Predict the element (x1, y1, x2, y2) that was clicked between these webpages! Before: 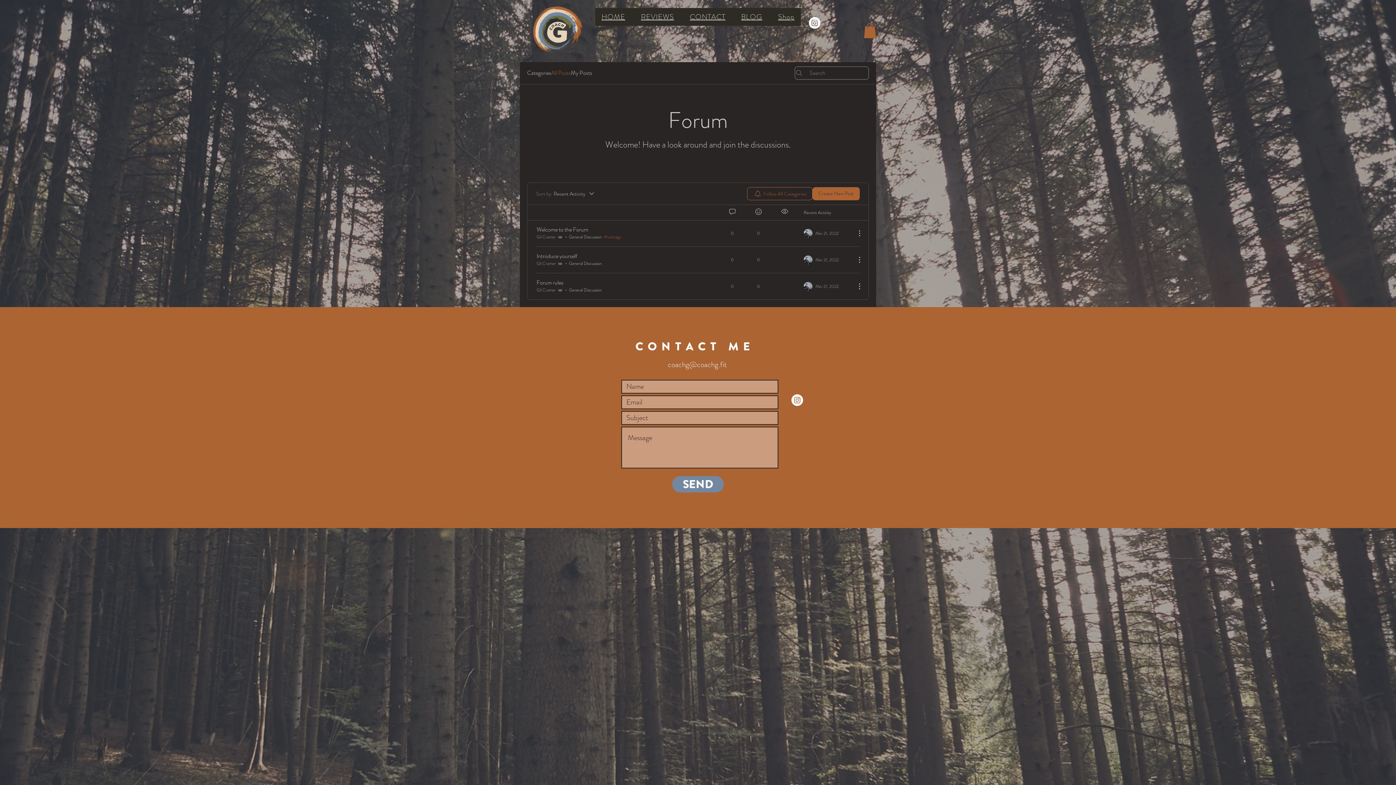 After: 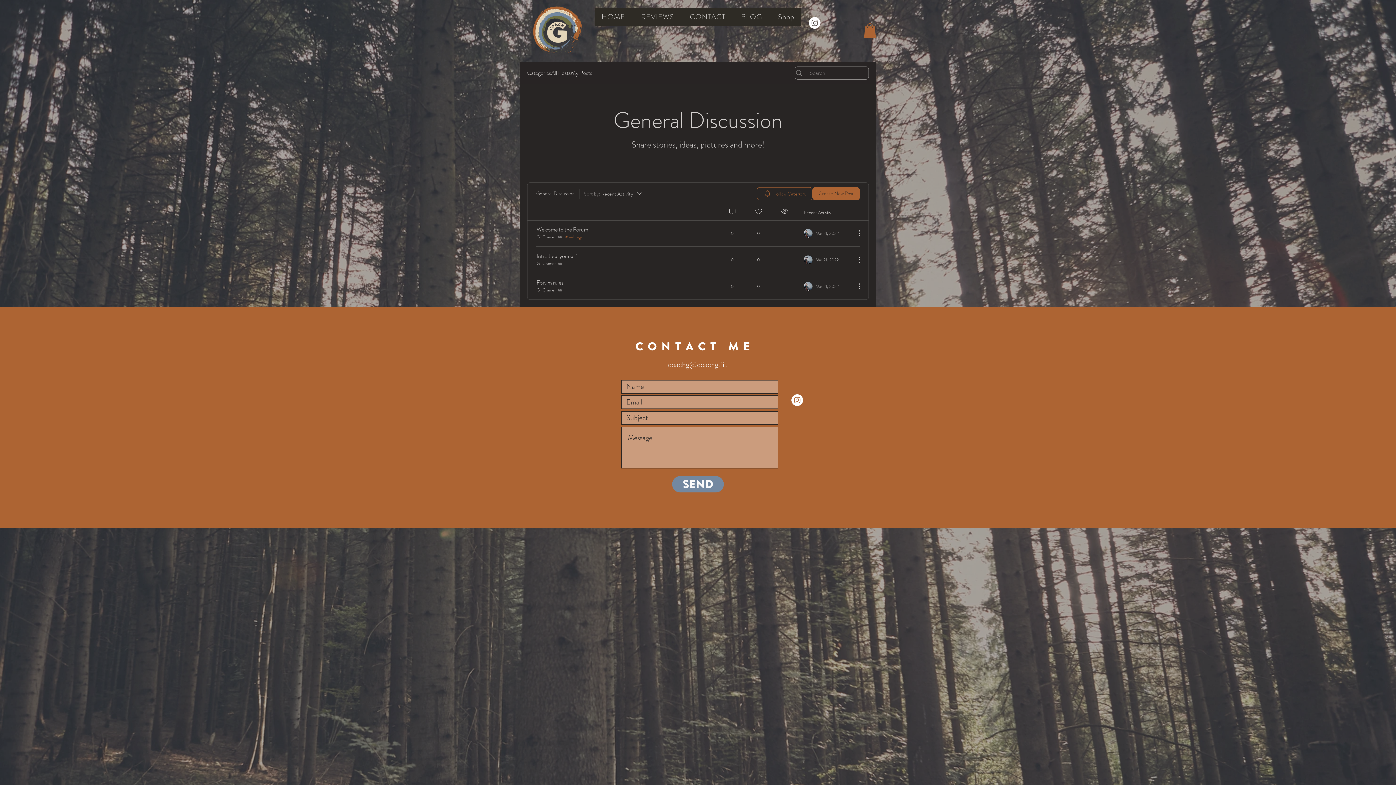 Action: label: General Discussion bbox: (569, 287, 601, 292)